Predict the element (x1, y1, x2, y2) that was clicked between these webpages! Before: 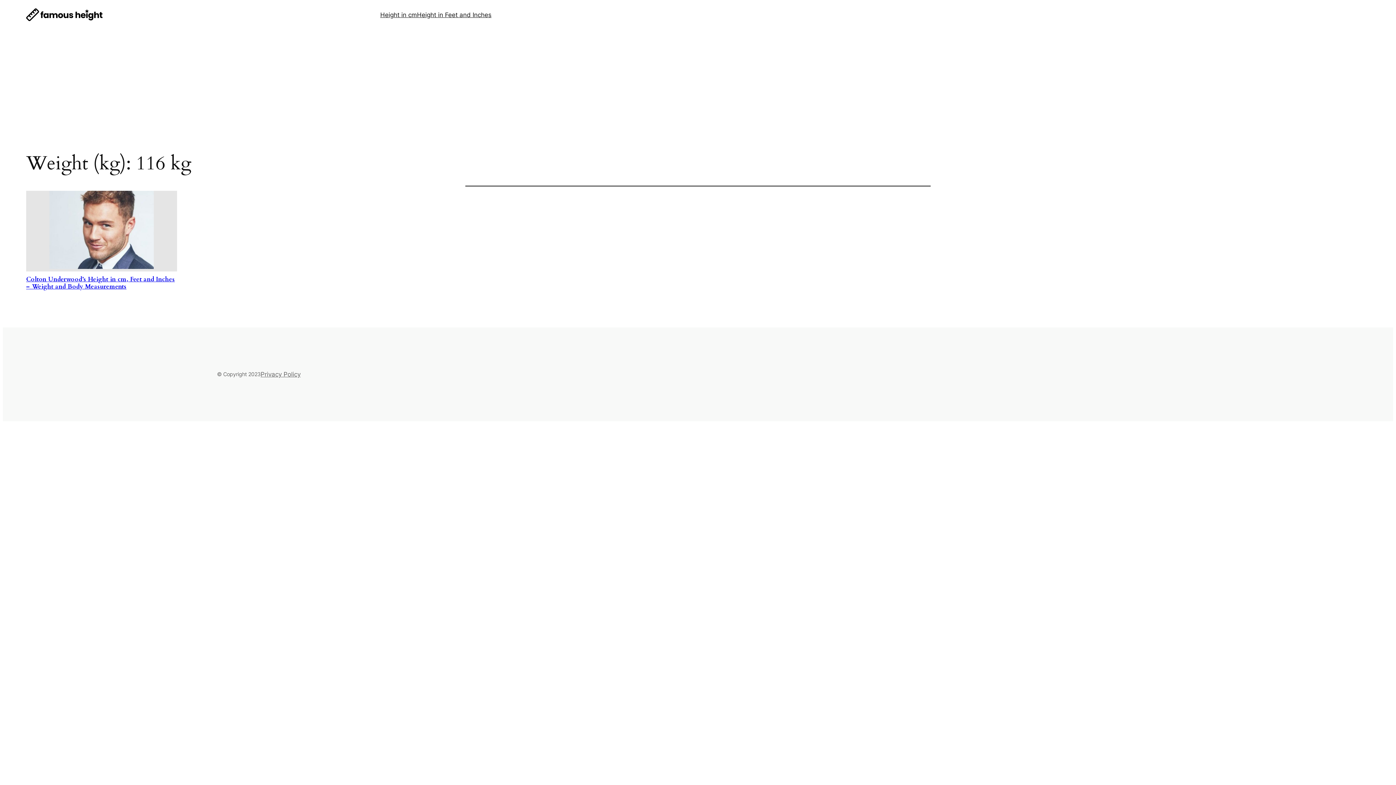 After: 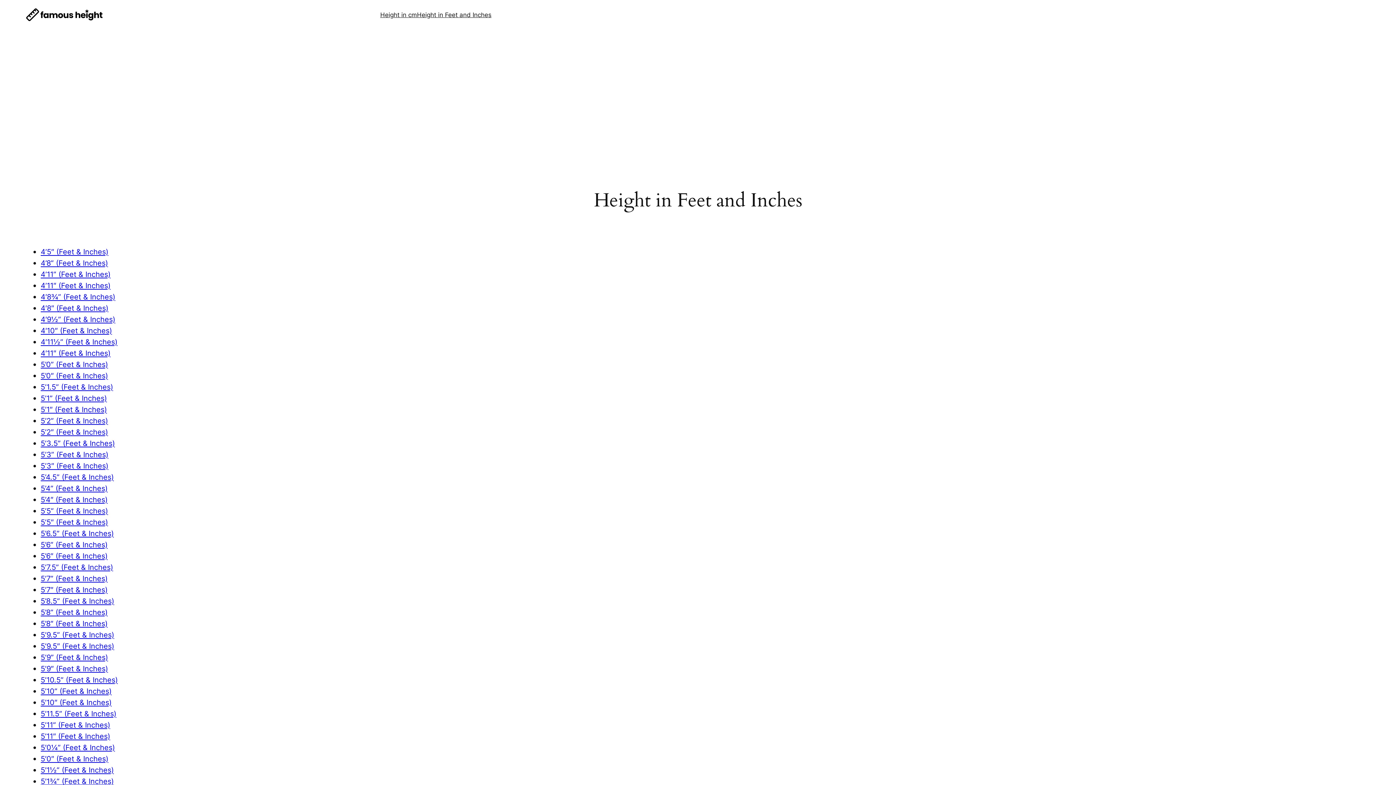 Action: bbox: (417, 10, 491, 19) label: Height in Feet and Inches